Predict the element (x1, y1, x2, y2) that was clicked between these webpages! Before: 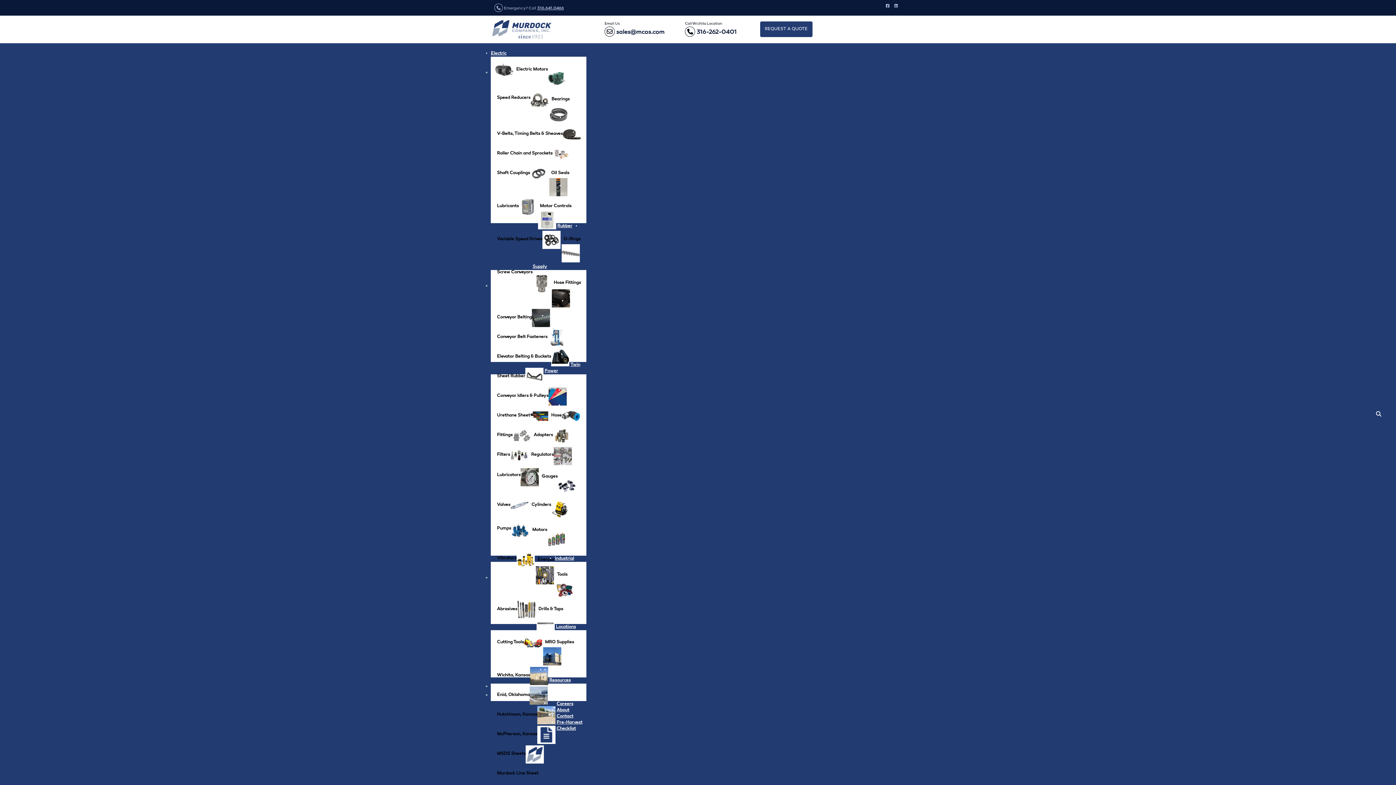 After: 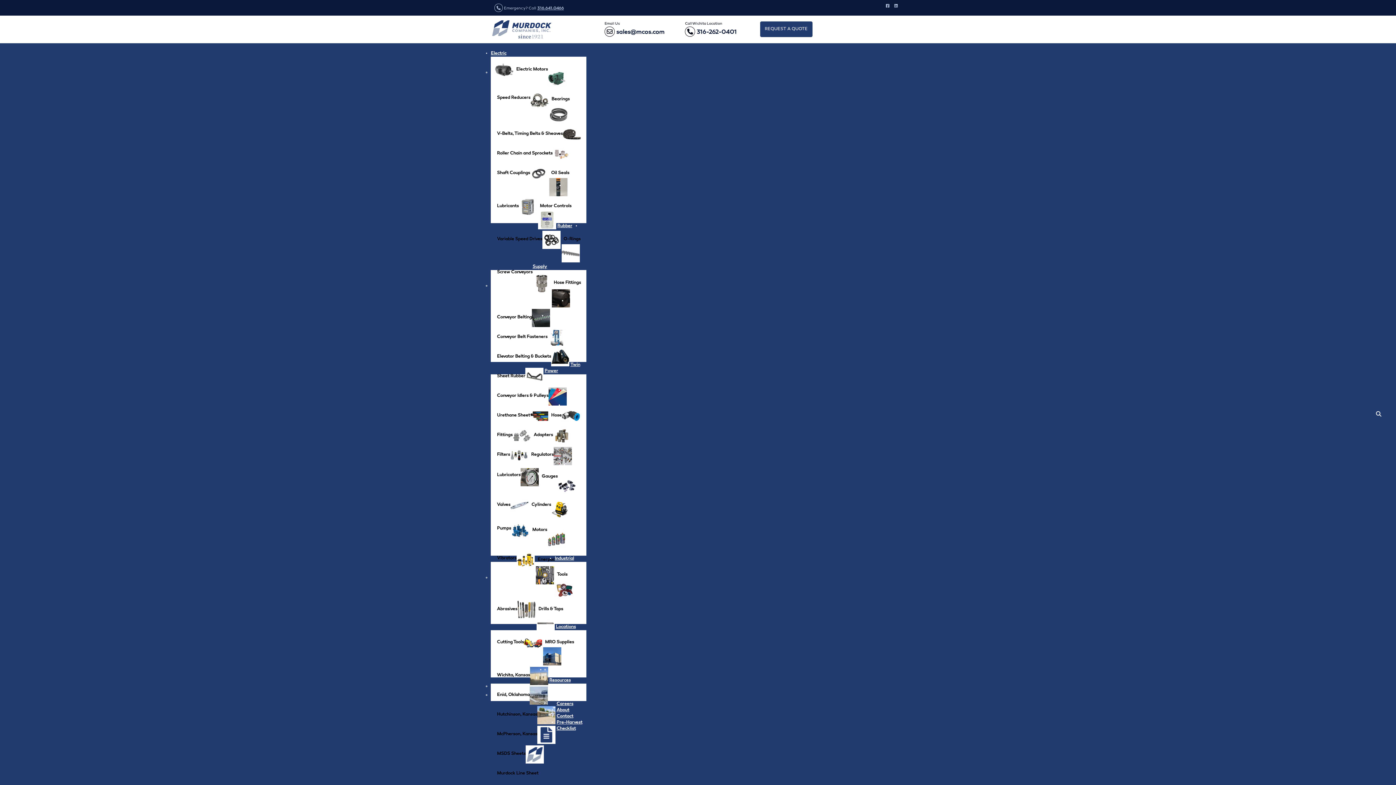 Action: label: Industrial bbox: (554, 556, 574, 561)